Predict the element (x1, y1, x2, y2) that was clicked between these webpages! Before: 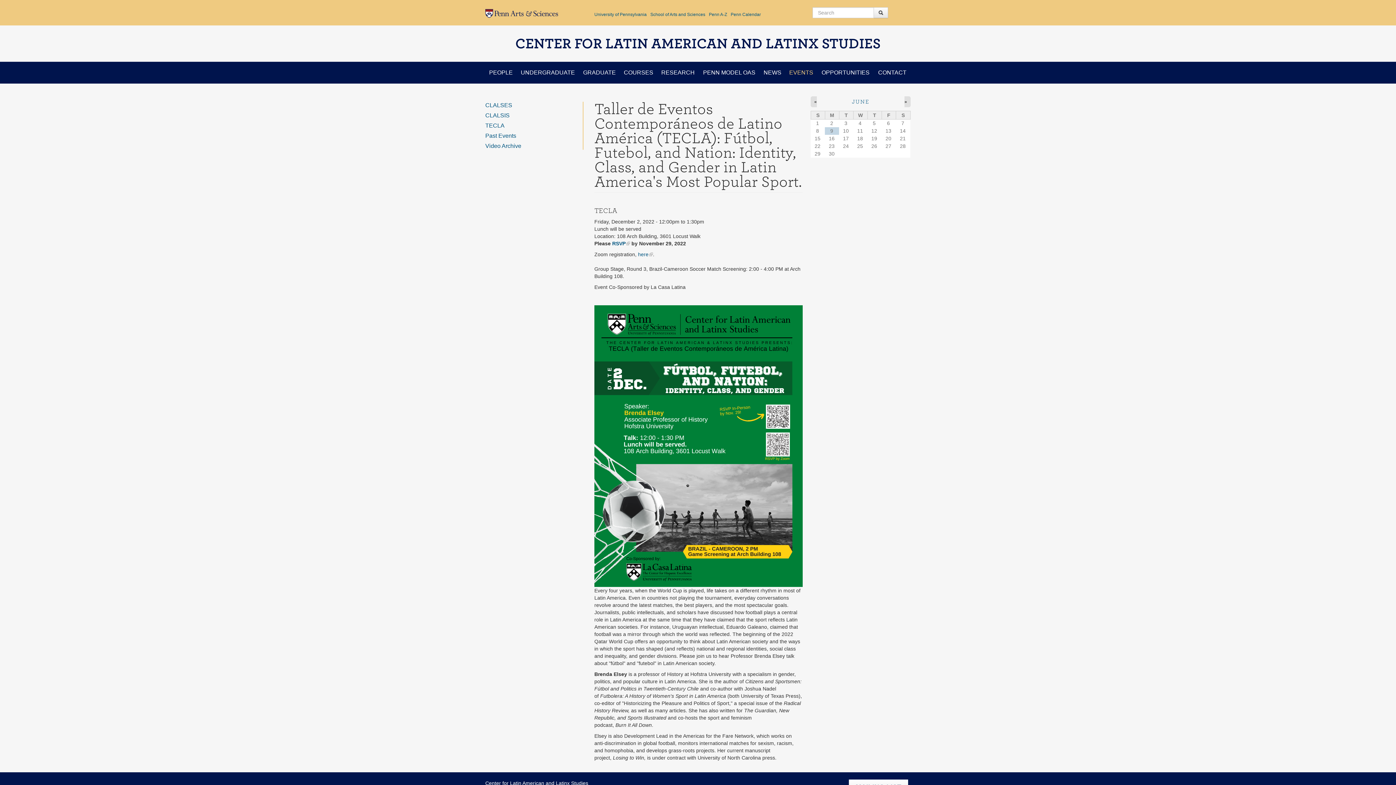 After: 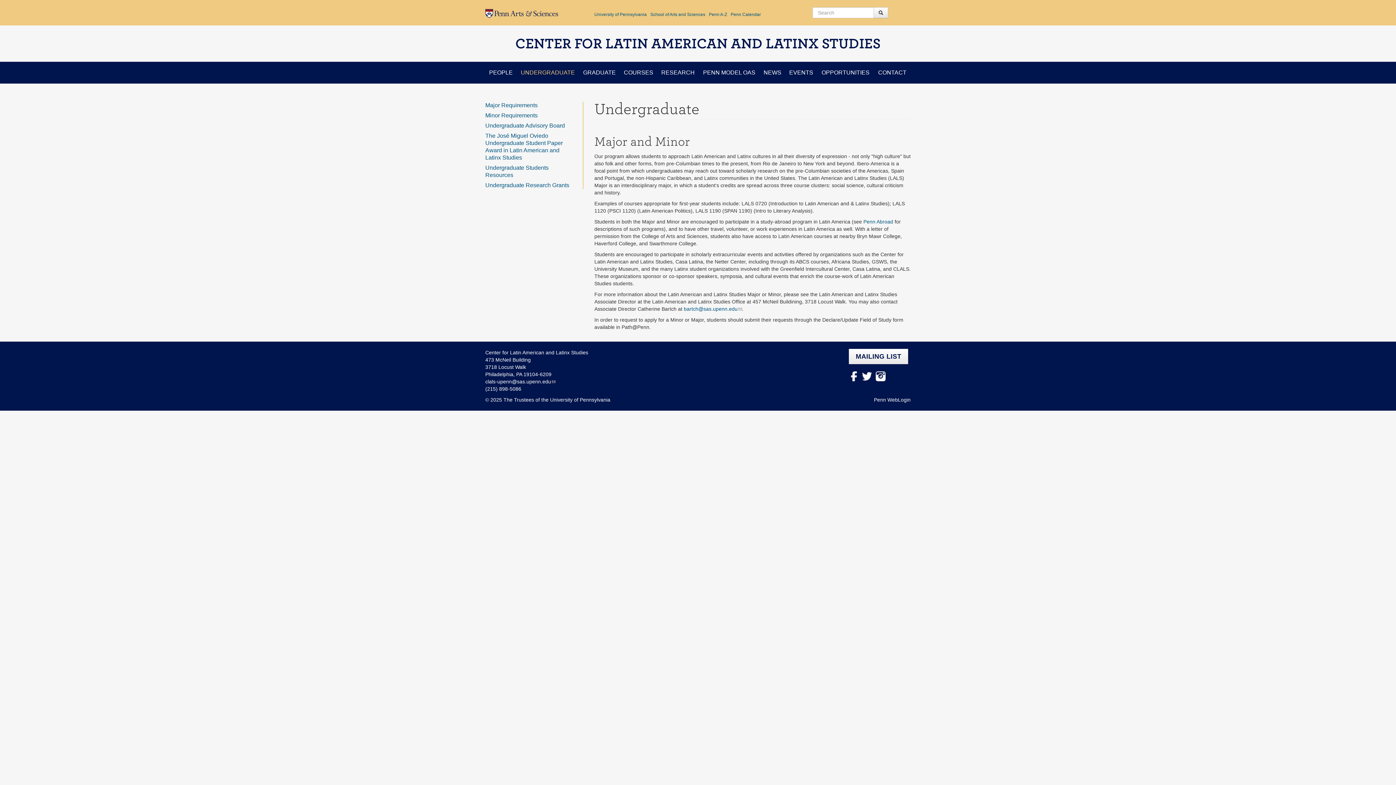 Action: bbox: (516, 65, 579, 80) label: UNDERGRADUATE